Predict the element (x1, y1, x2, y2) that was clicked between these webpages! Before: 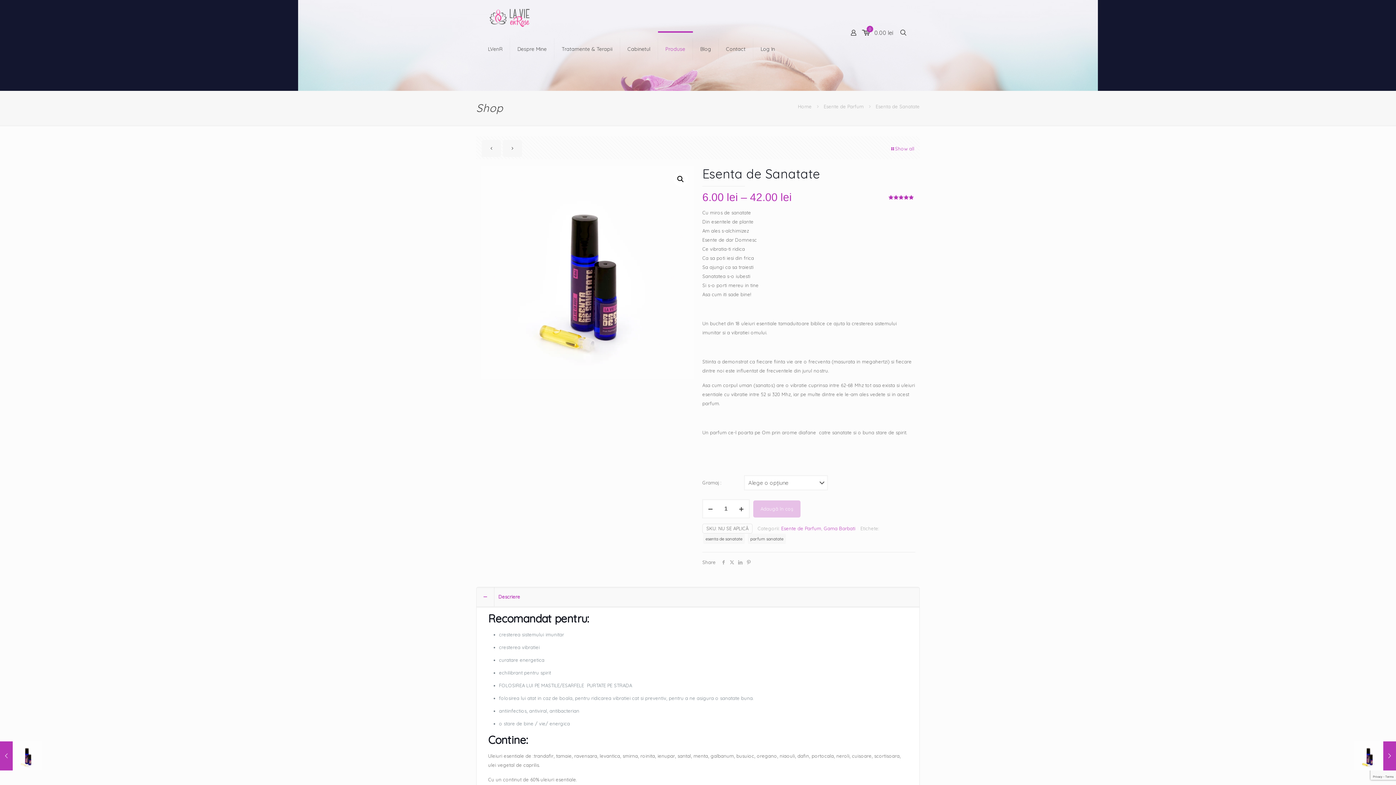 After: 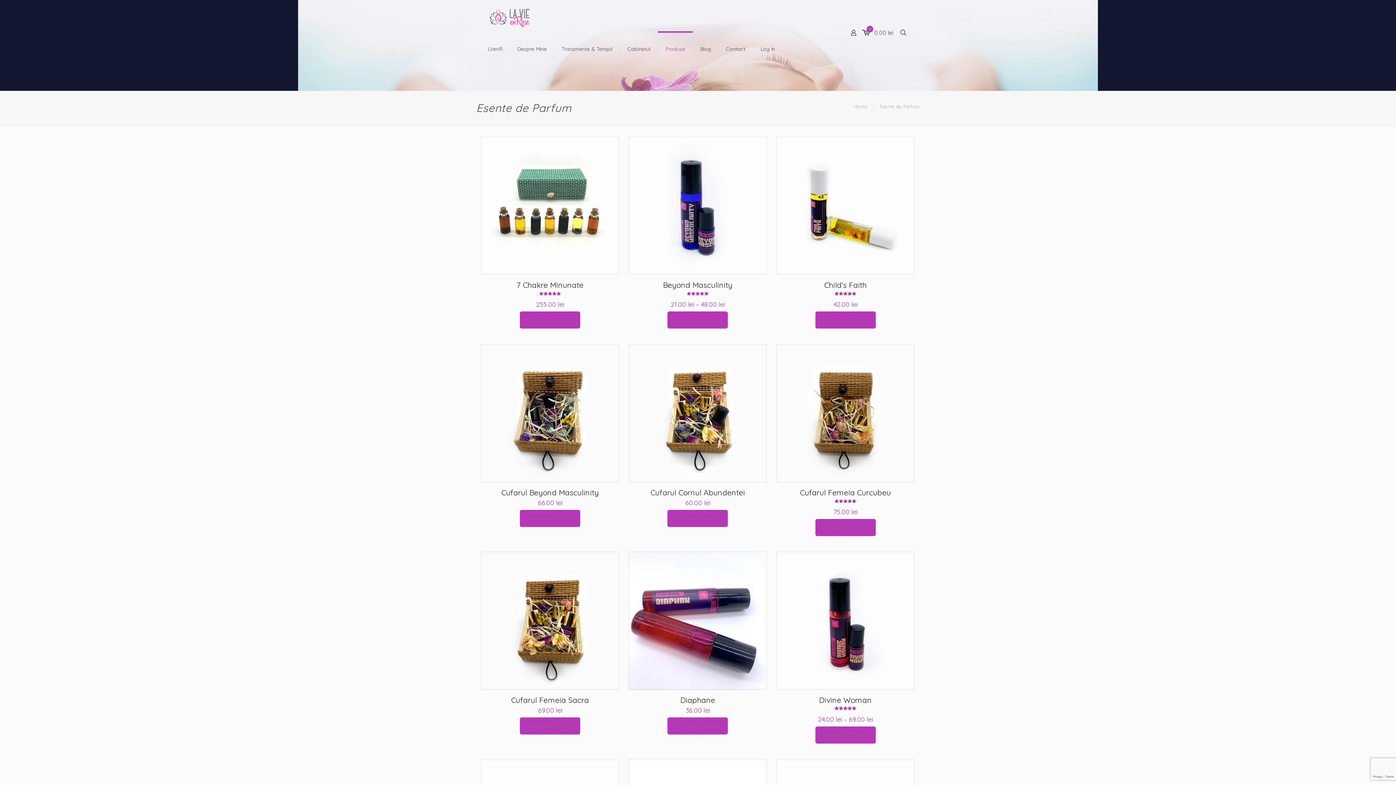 Action: label: Esente de Parfum bbox: (781, 525, 821, 531)